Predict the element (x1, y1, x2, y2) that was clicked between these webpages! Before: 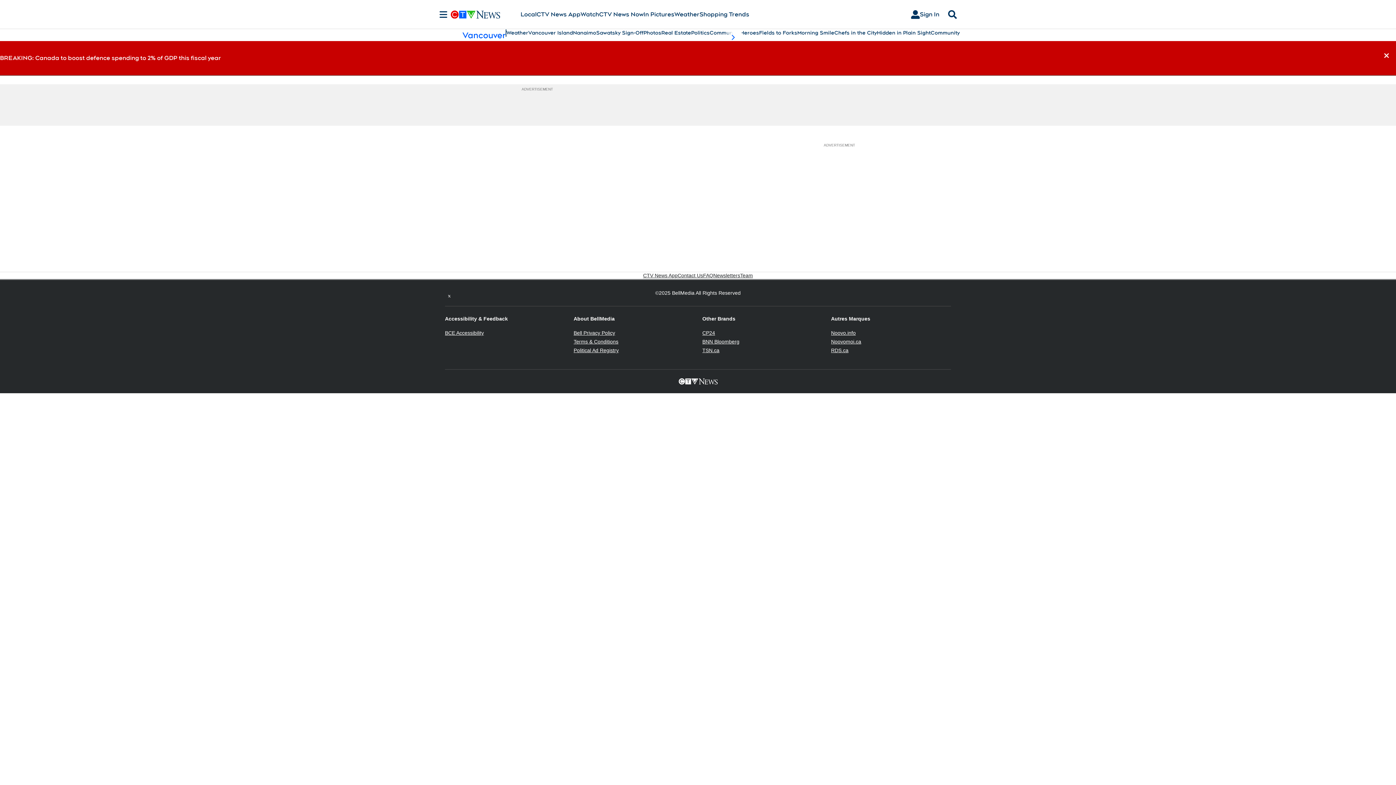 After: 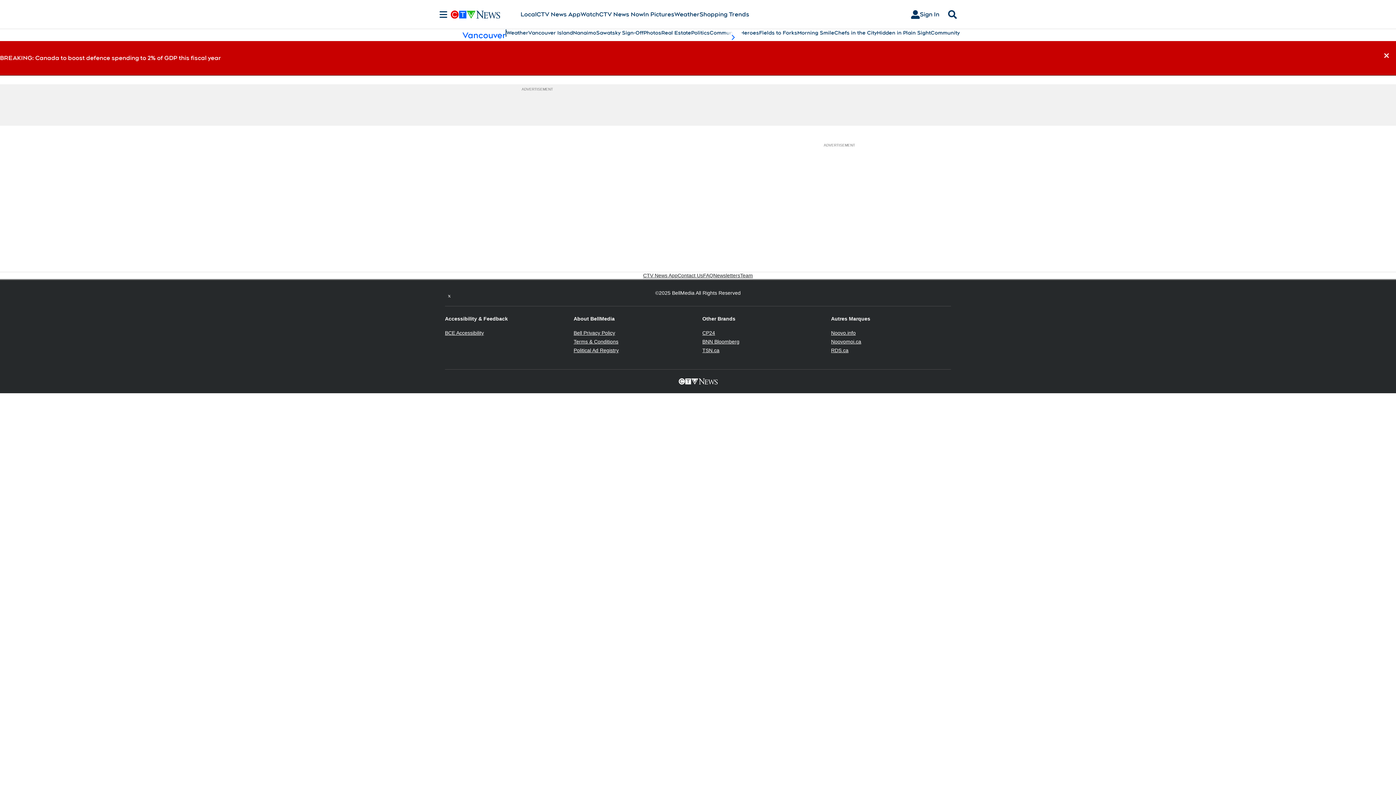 Action: label: CP24
Opens in new window bbox: (702, 330, 715, 336)